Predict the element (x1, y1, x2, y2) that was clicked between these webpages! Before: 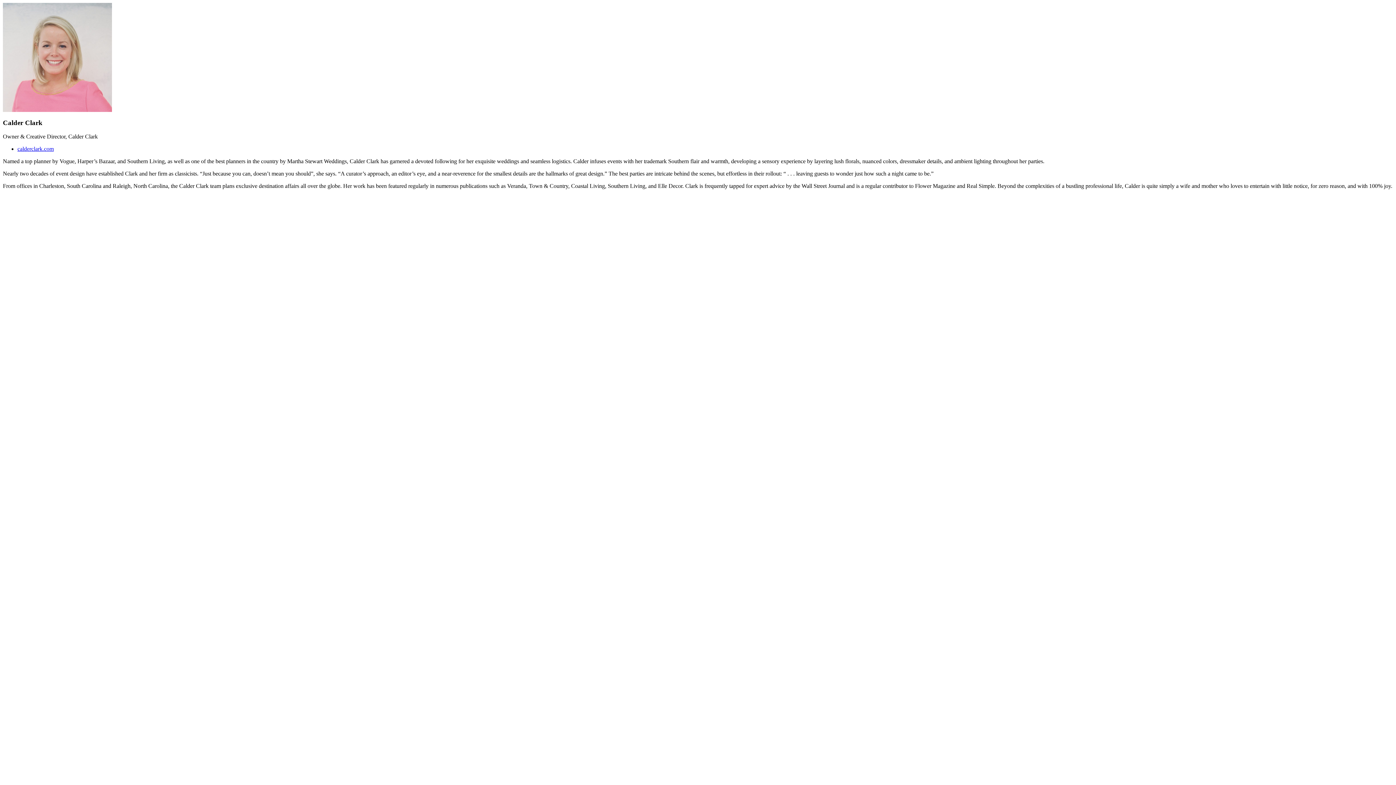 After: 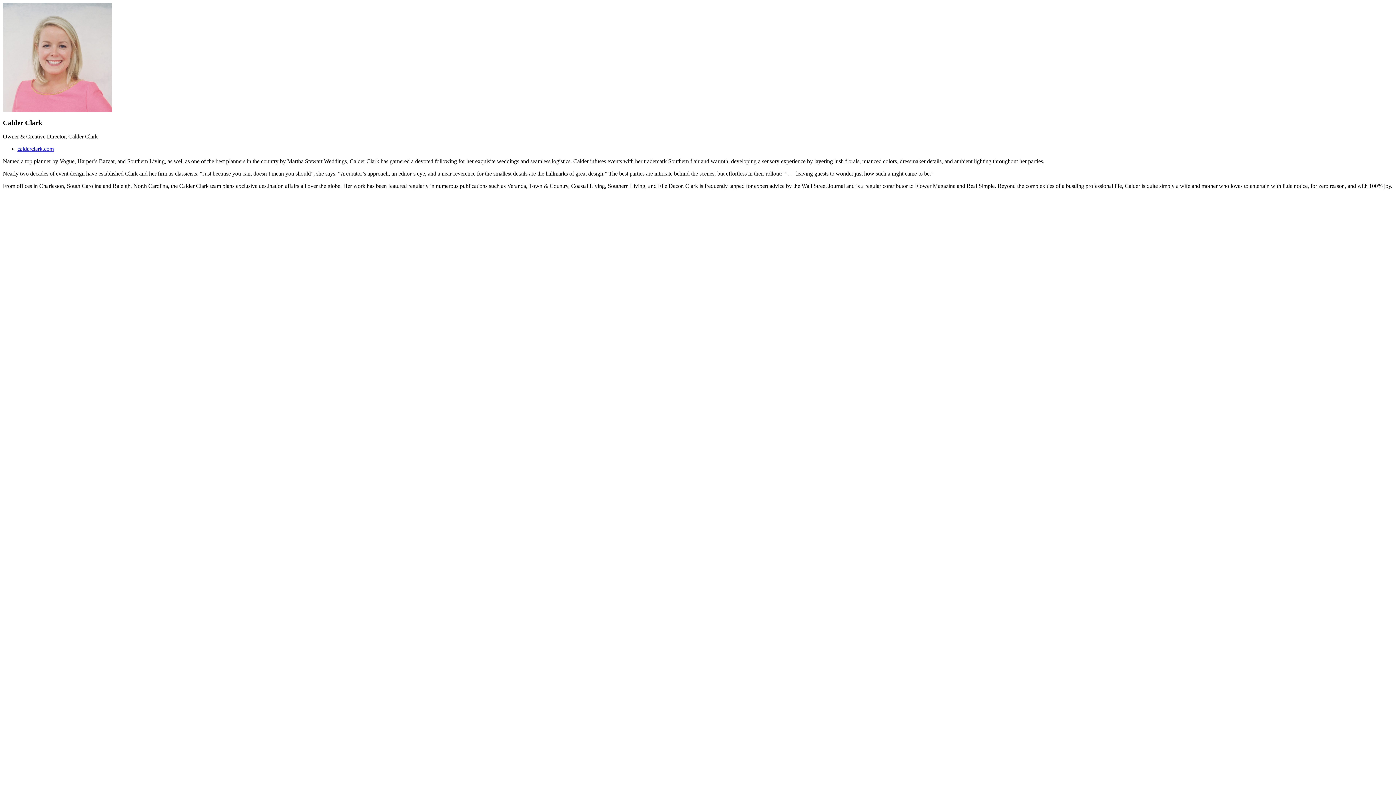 Action: bbox: (17, 145, 53, 152) label: calderclark.com